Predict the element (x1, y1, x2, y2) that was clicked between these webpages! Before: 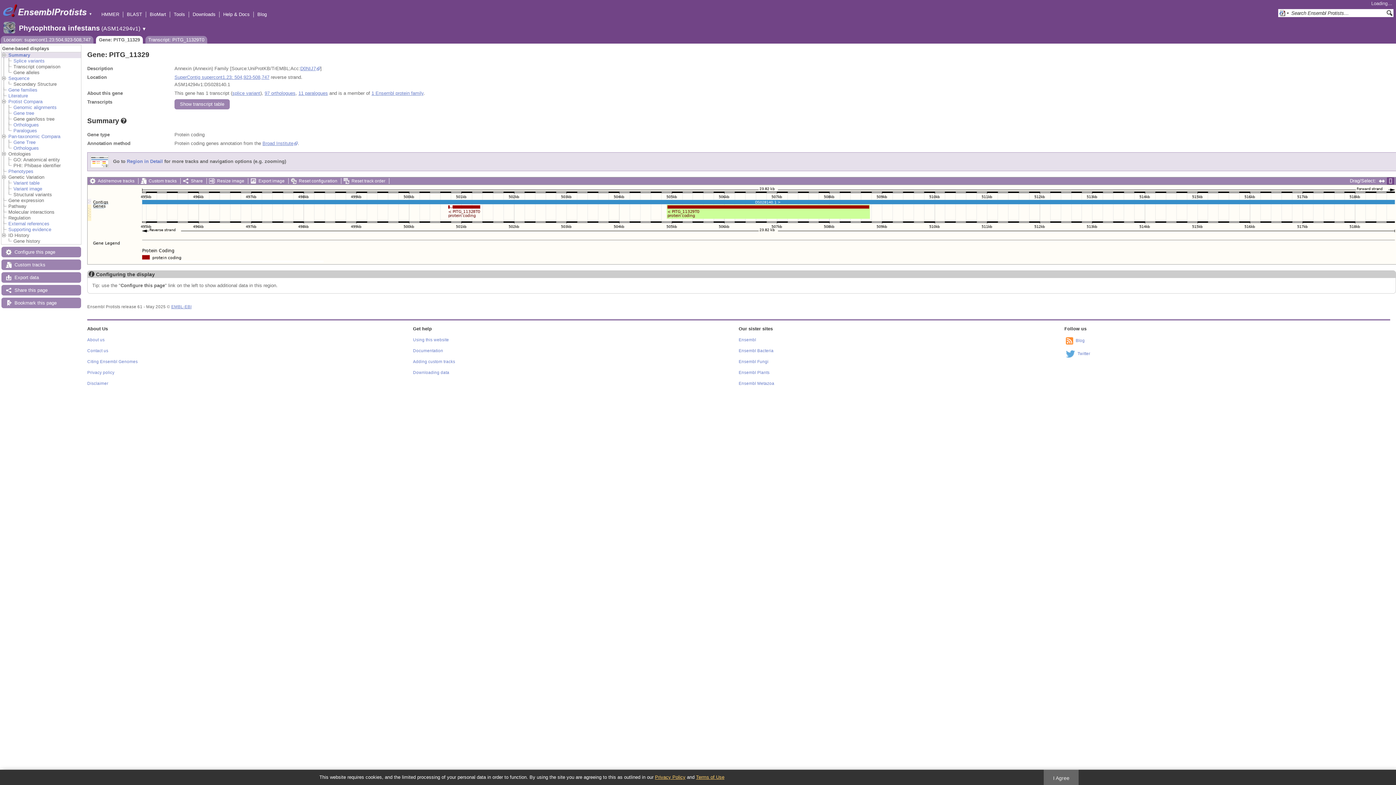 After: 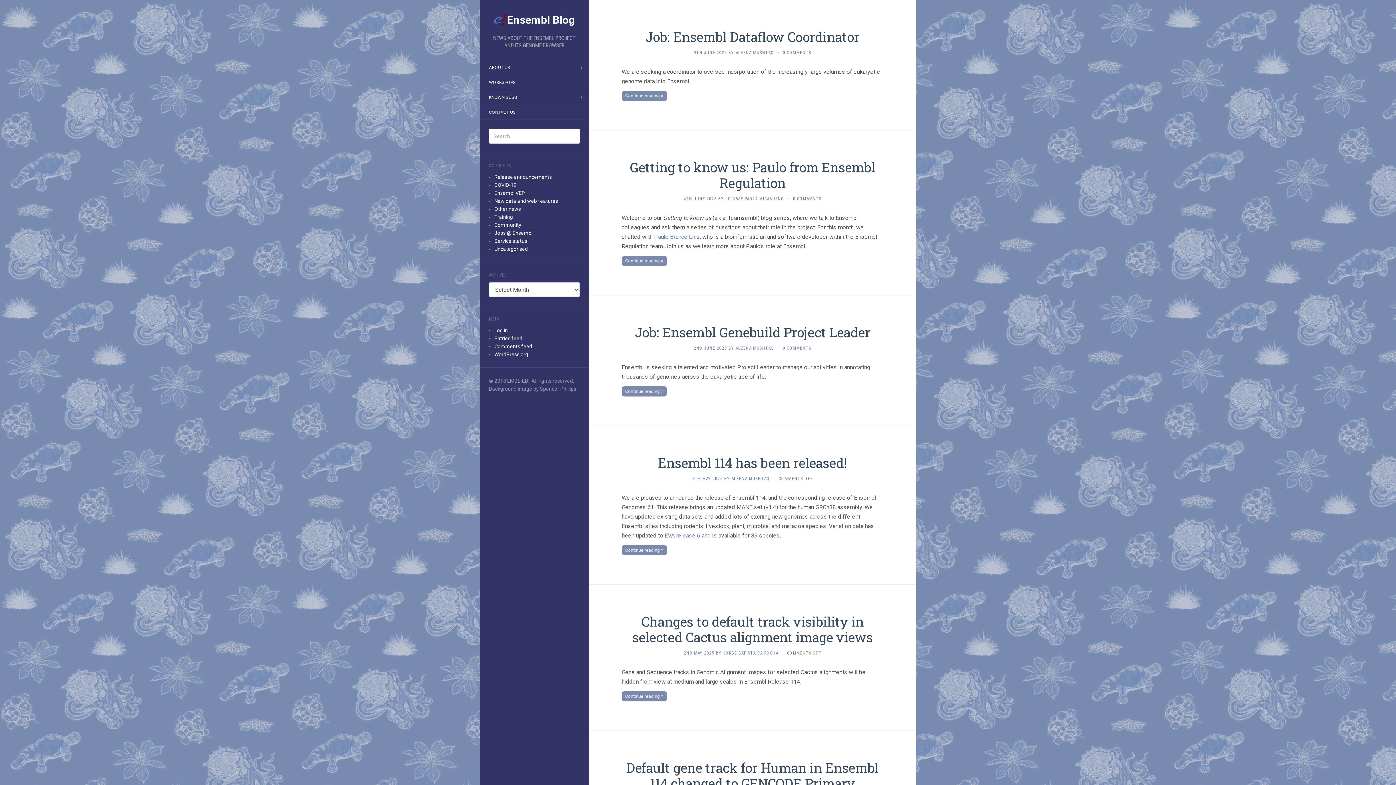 Action: bbox: (1064, 338, 1074, 342)